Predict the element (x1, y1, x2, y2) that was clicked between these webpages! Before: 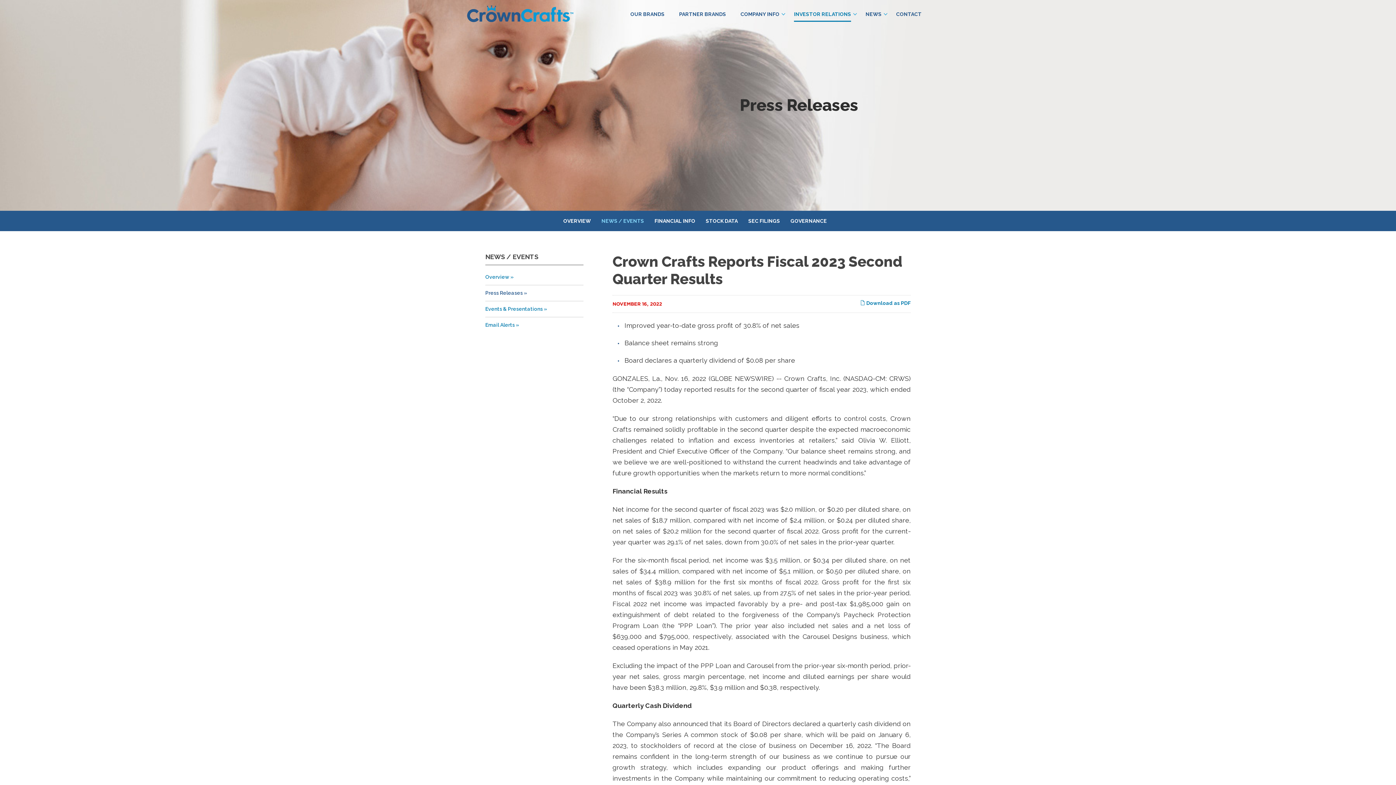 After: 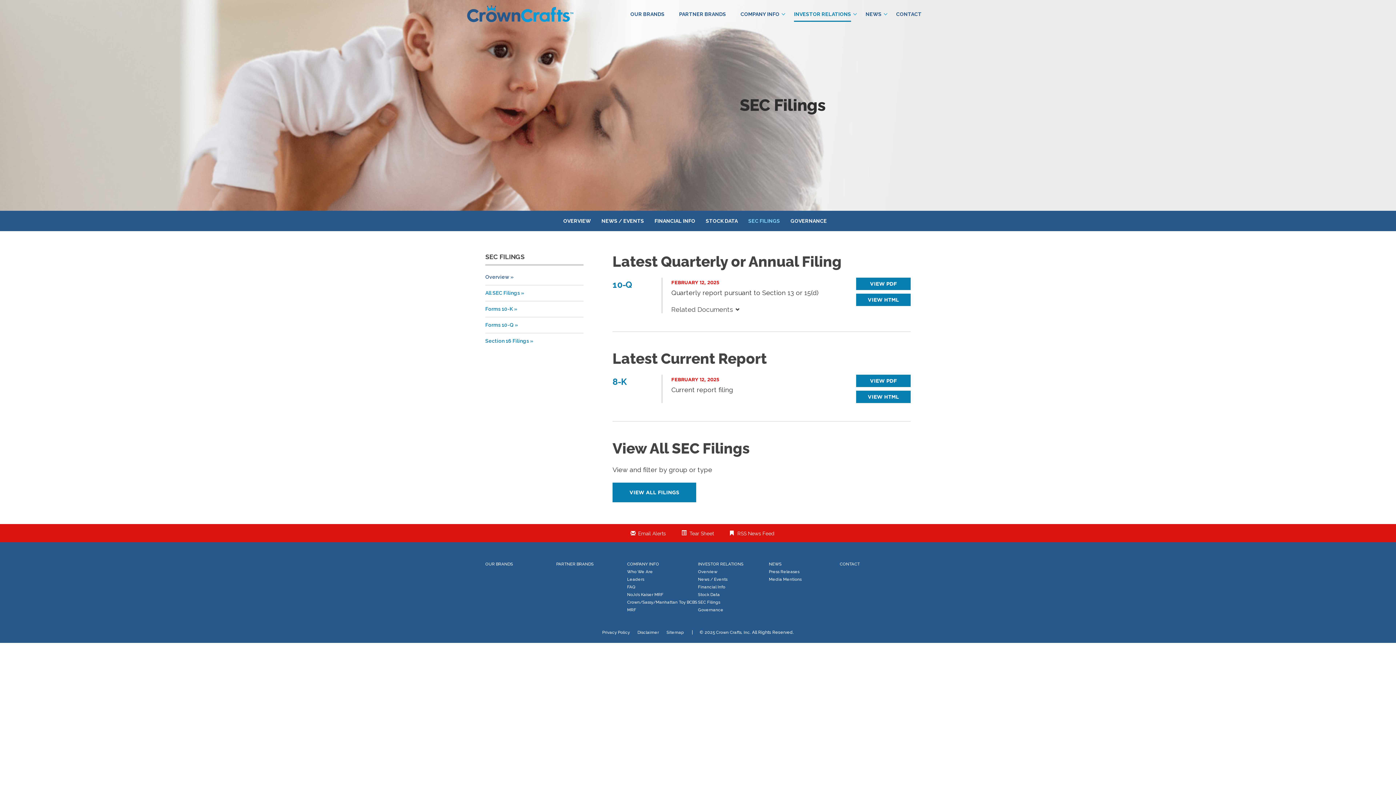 Action: bbox: (744, 210, 784, 231) label: SEC FILINGS